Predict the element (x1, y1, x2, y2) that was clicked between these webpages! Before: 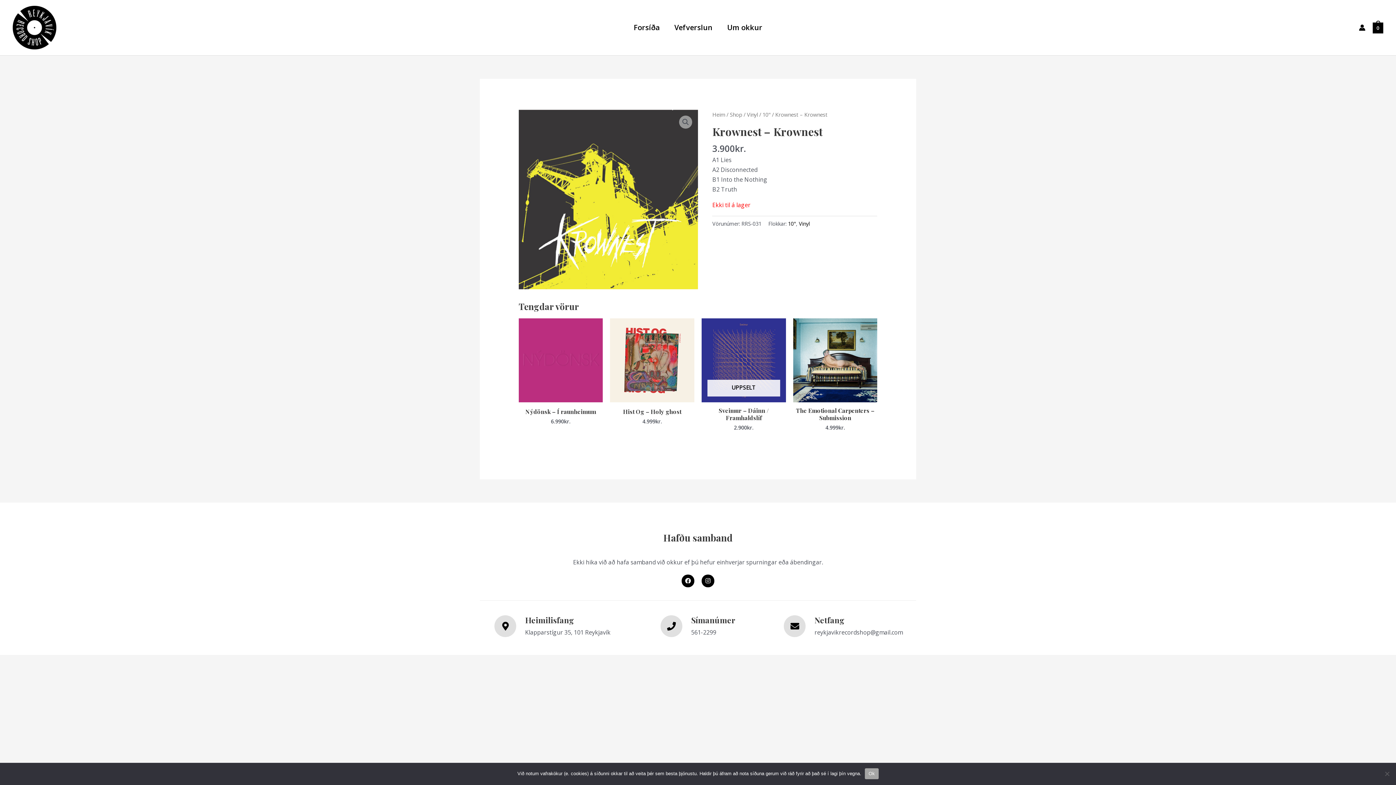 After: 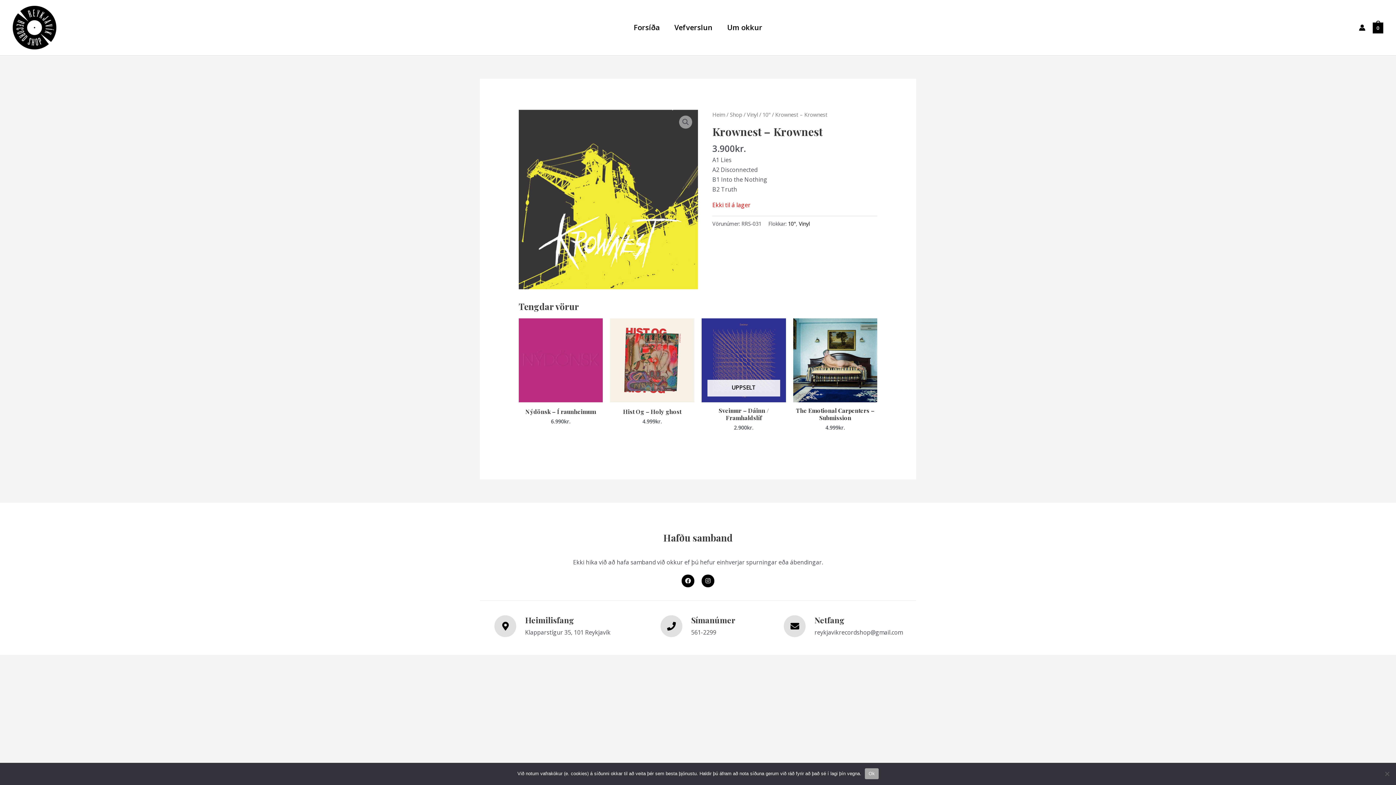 Action: label: Símanúmer bbox: (691, 614, 735, 625)